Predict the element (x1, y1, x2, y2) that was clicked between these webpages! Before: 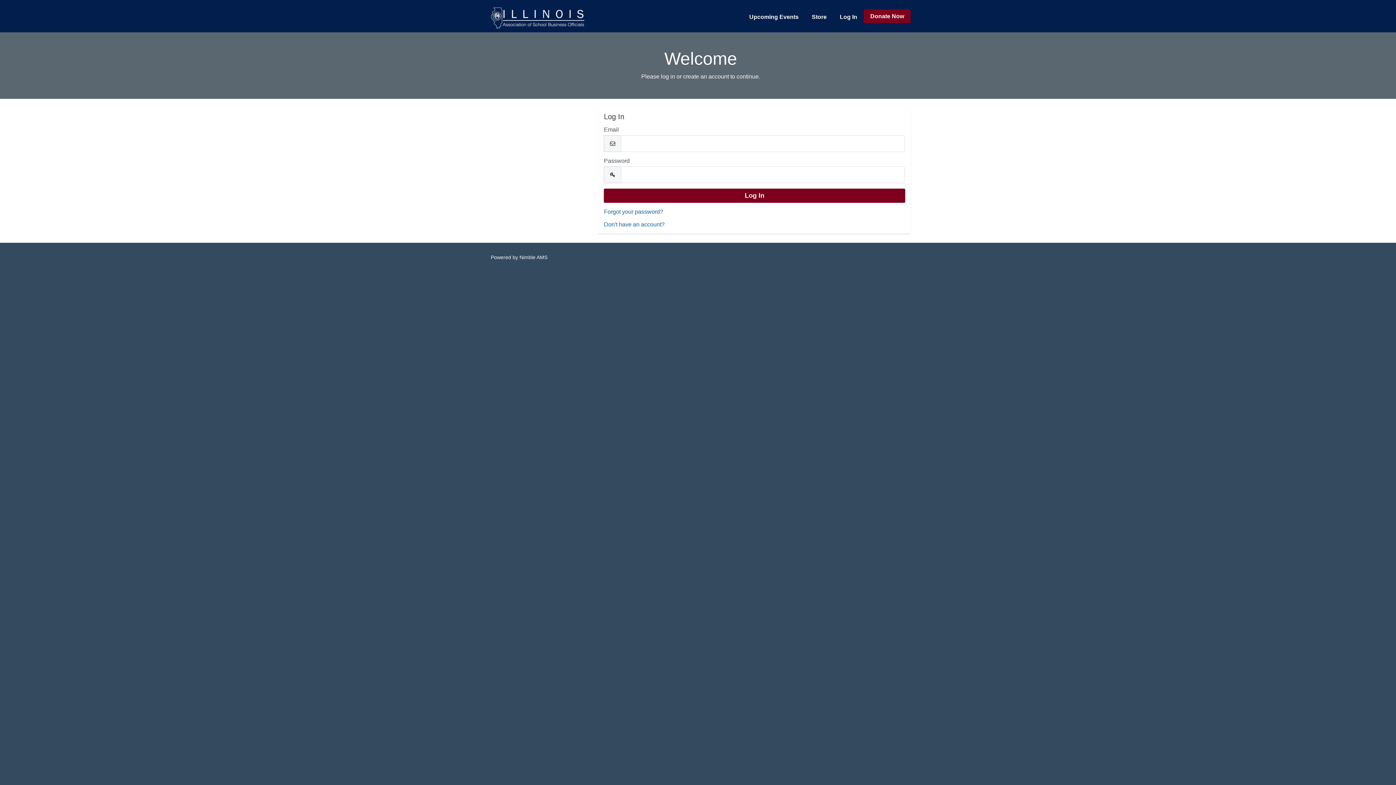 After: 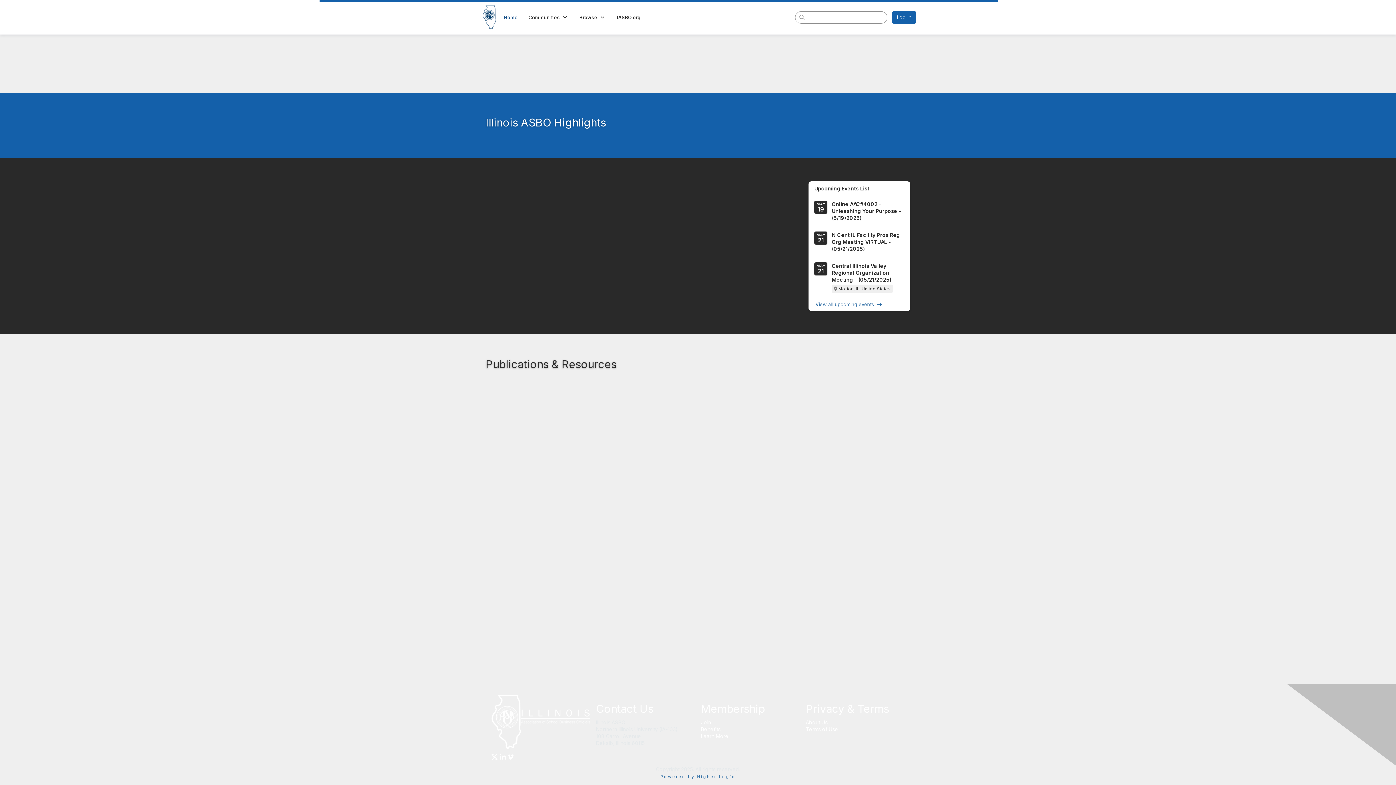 Action: bbox: (490, 0, 584, 18)